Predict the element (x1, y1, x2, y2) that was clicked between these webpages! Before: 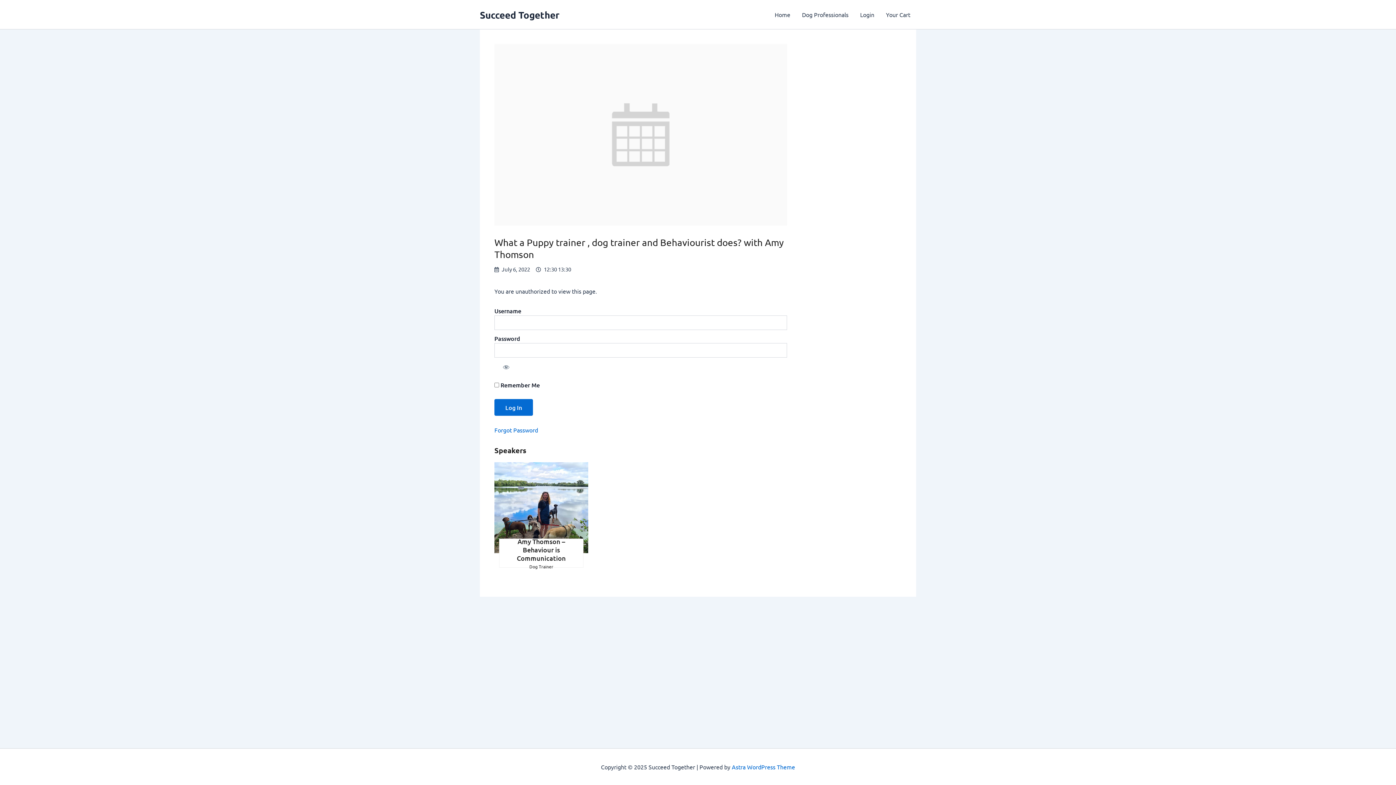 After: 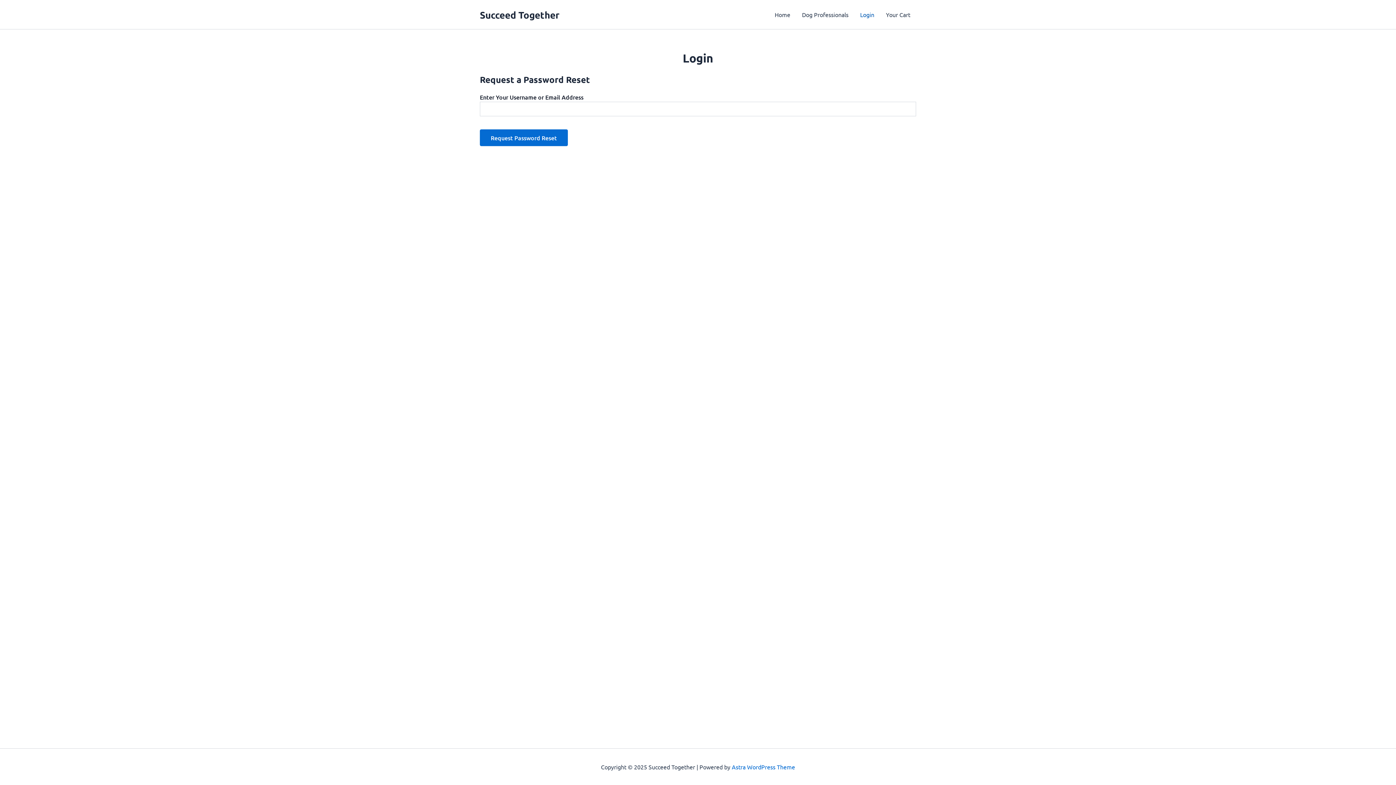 Action: label: Forgot Password bbox: (494, 426, 538, 433)